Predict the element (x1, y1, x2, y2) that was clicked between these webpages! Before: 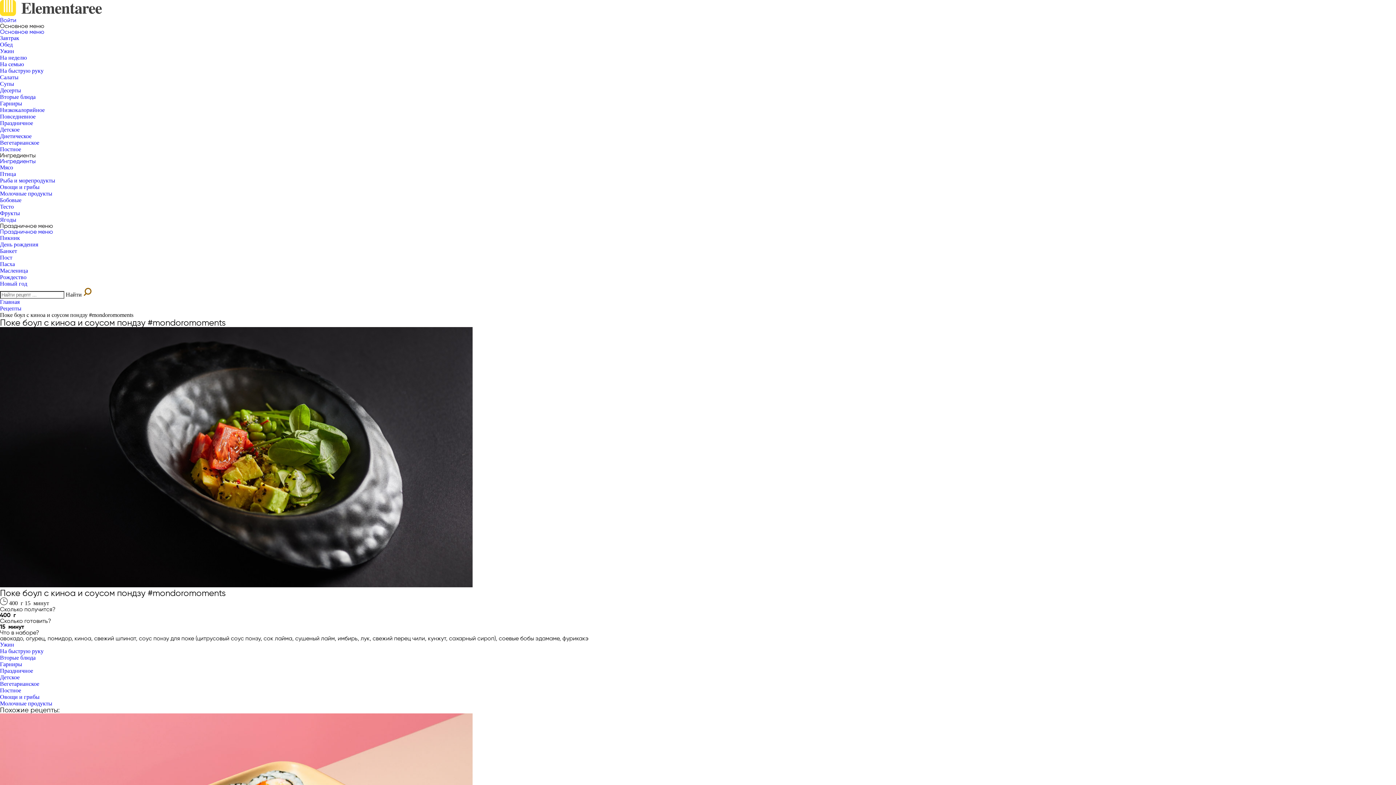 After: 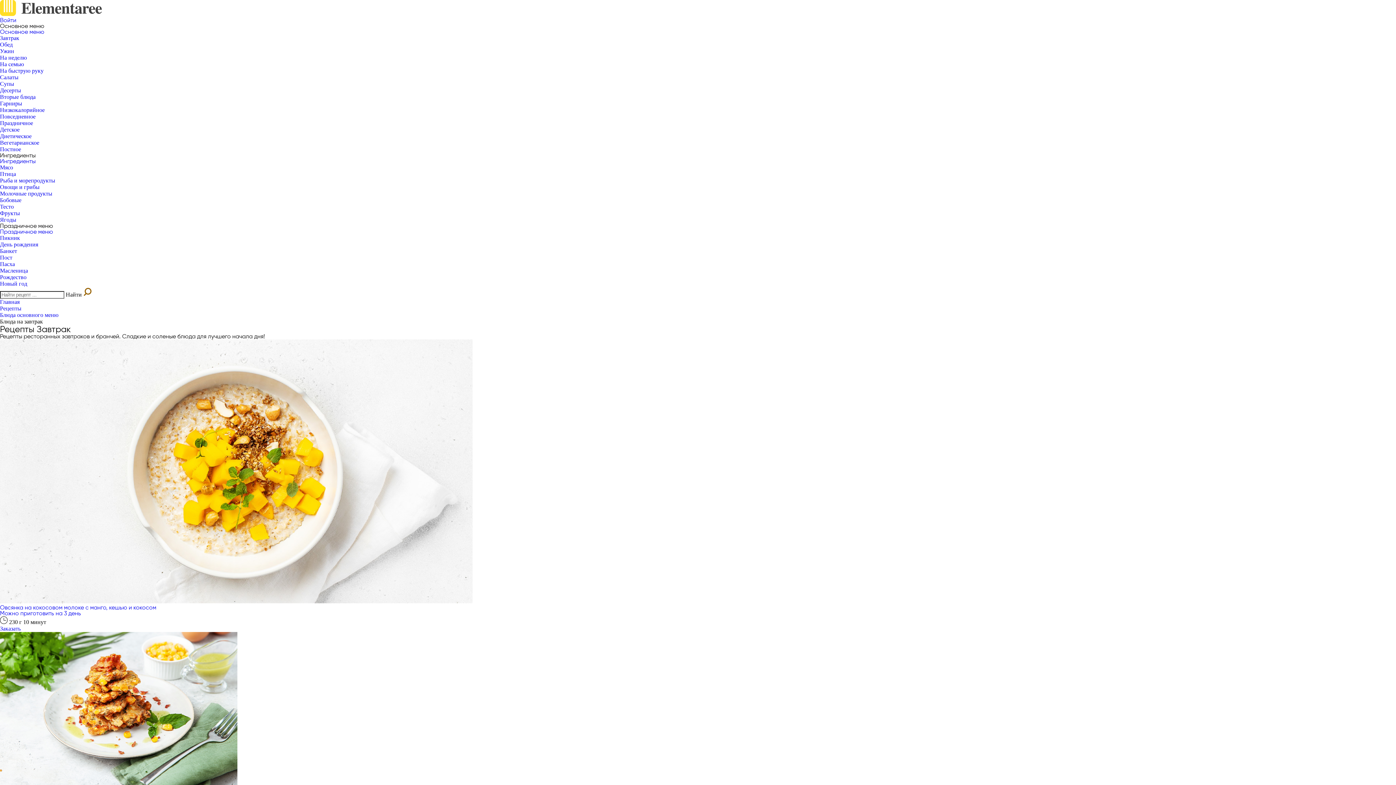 Action: bbox: (0, 34, 19, 41) label: Завтрак